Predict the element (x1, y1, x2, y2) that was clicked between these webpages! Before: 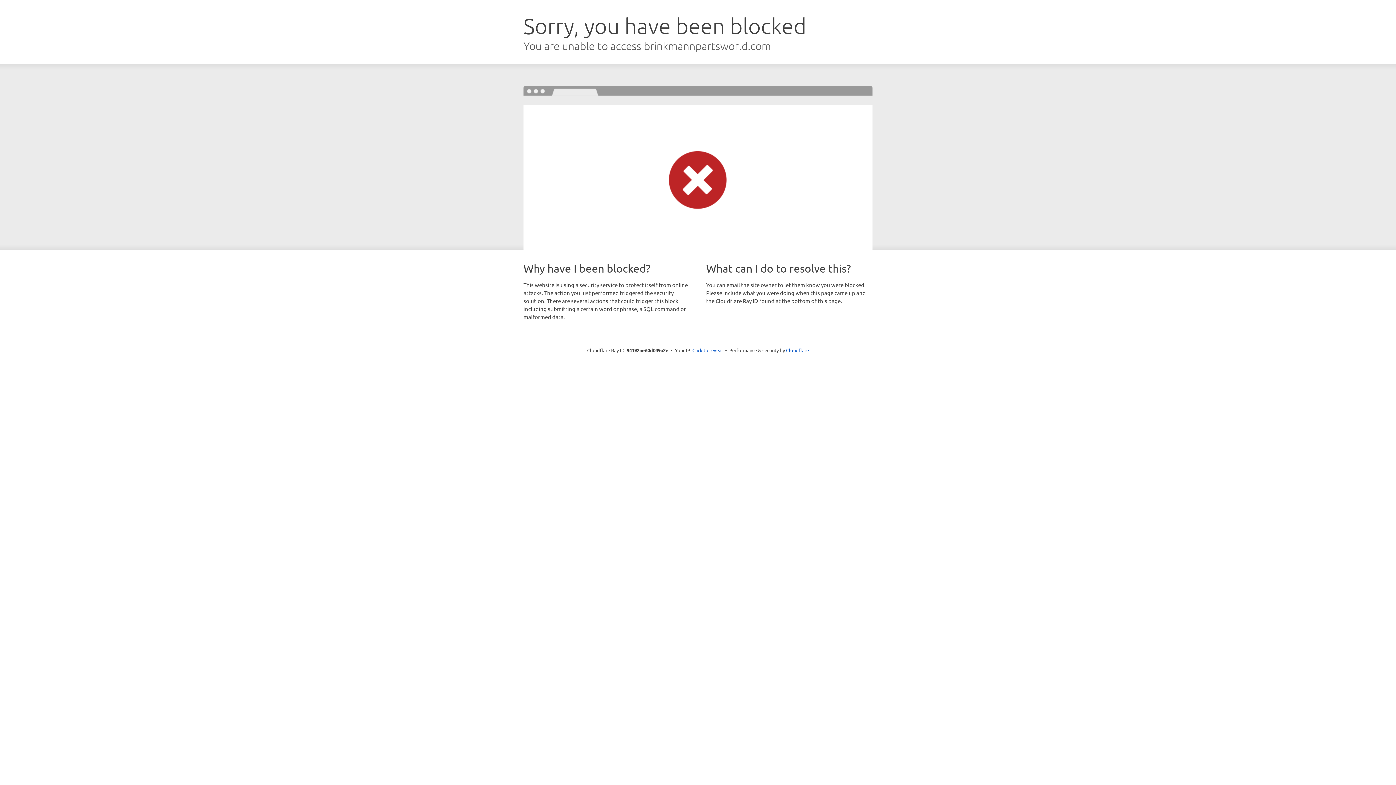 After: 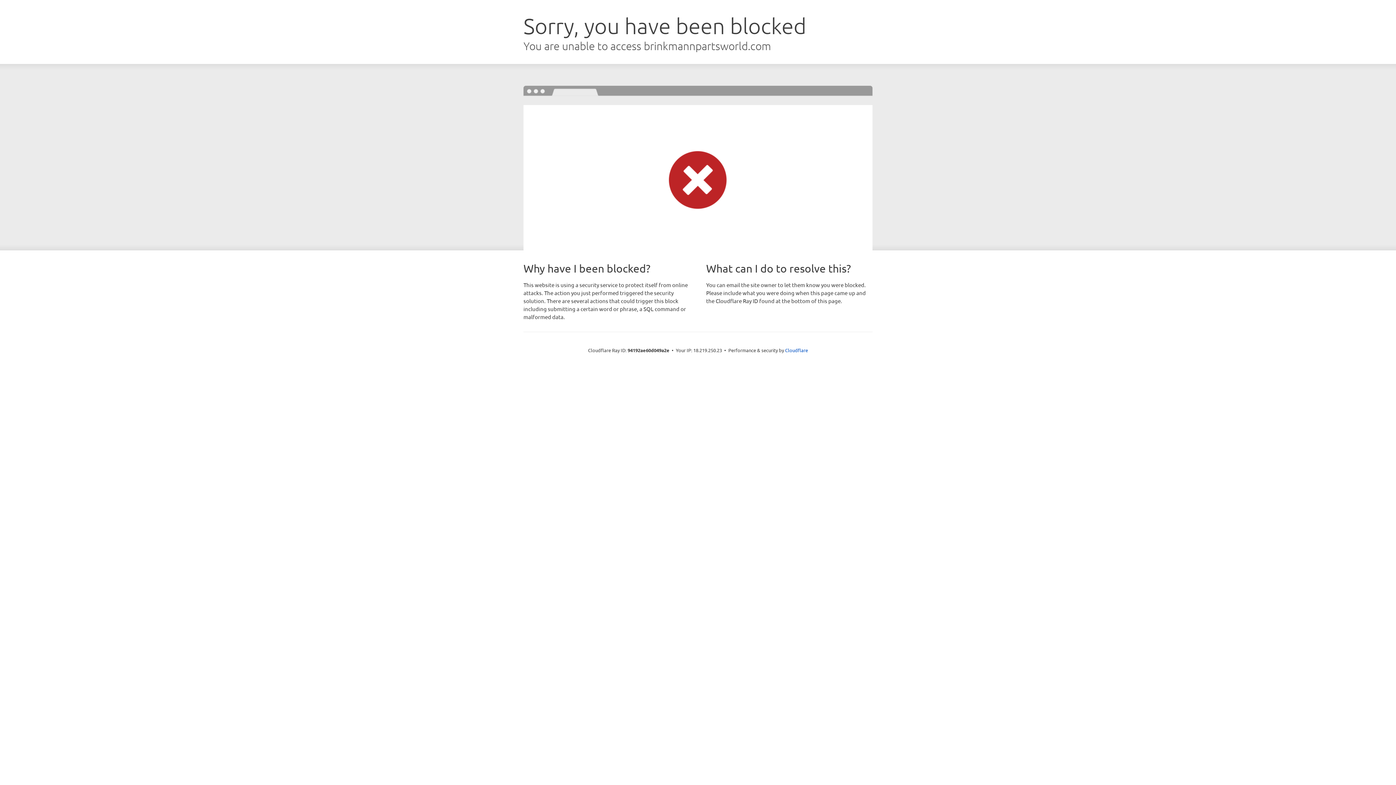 Action: label: Click to reveal bbox: (692, 346, 723, 353)